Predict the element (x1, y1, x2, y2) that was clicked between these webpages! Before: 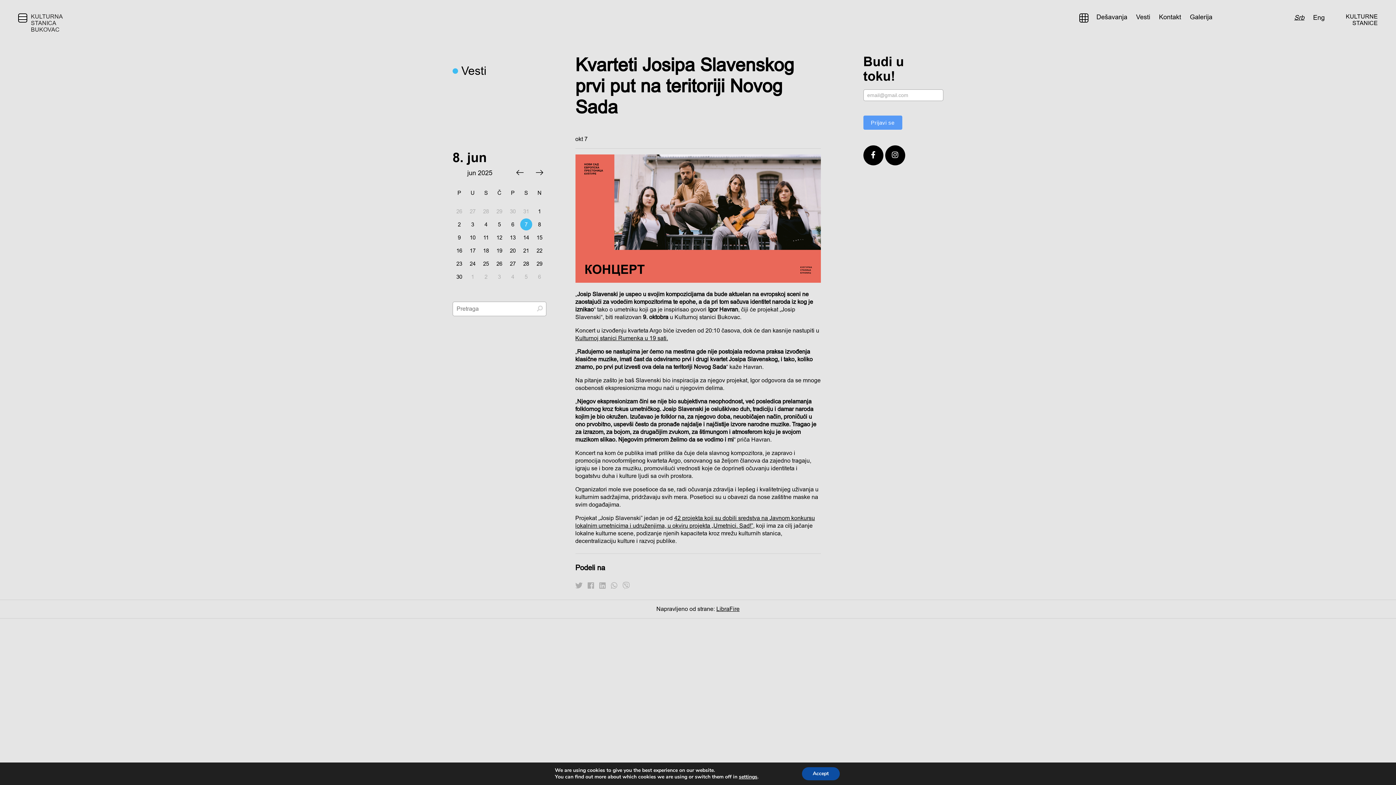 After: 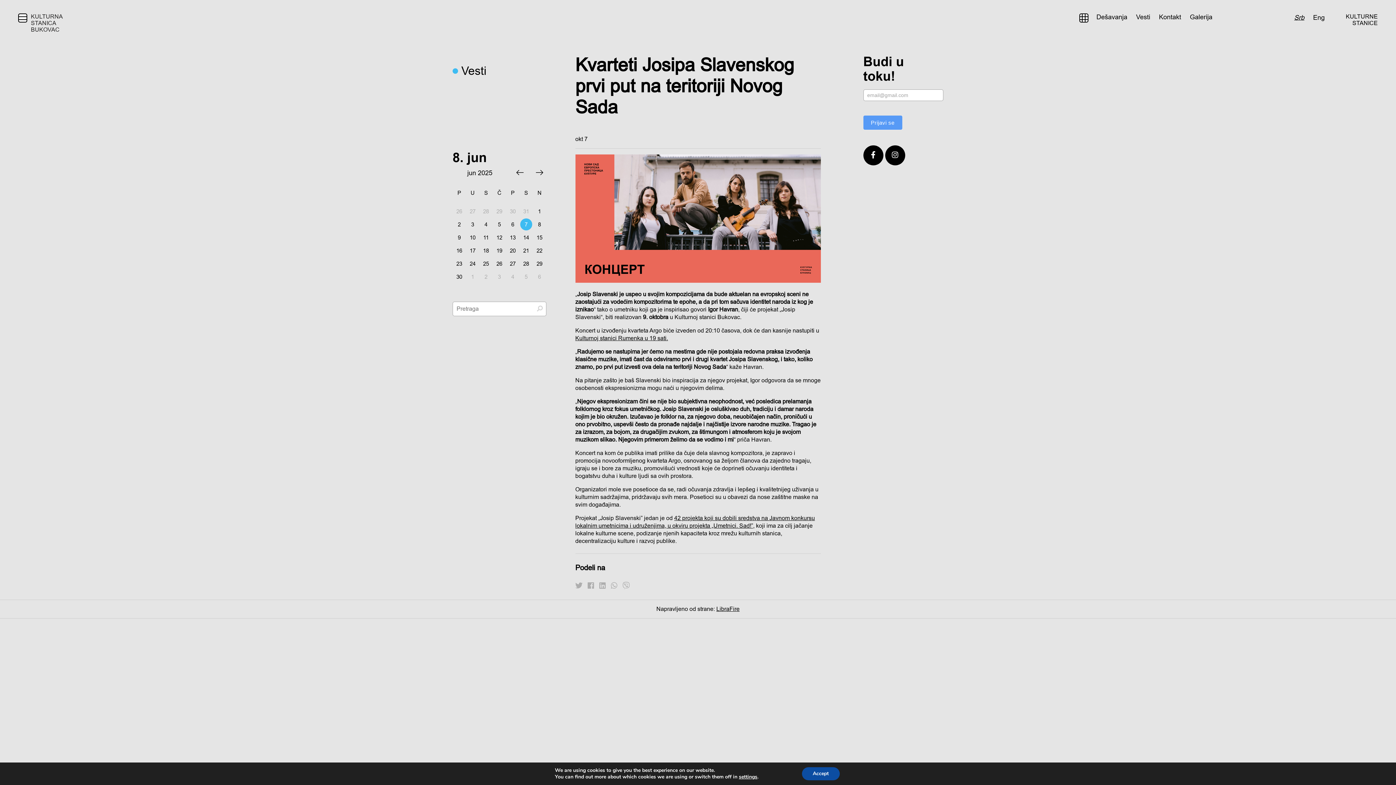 Action: bbox: (575, 582, 582, 590)